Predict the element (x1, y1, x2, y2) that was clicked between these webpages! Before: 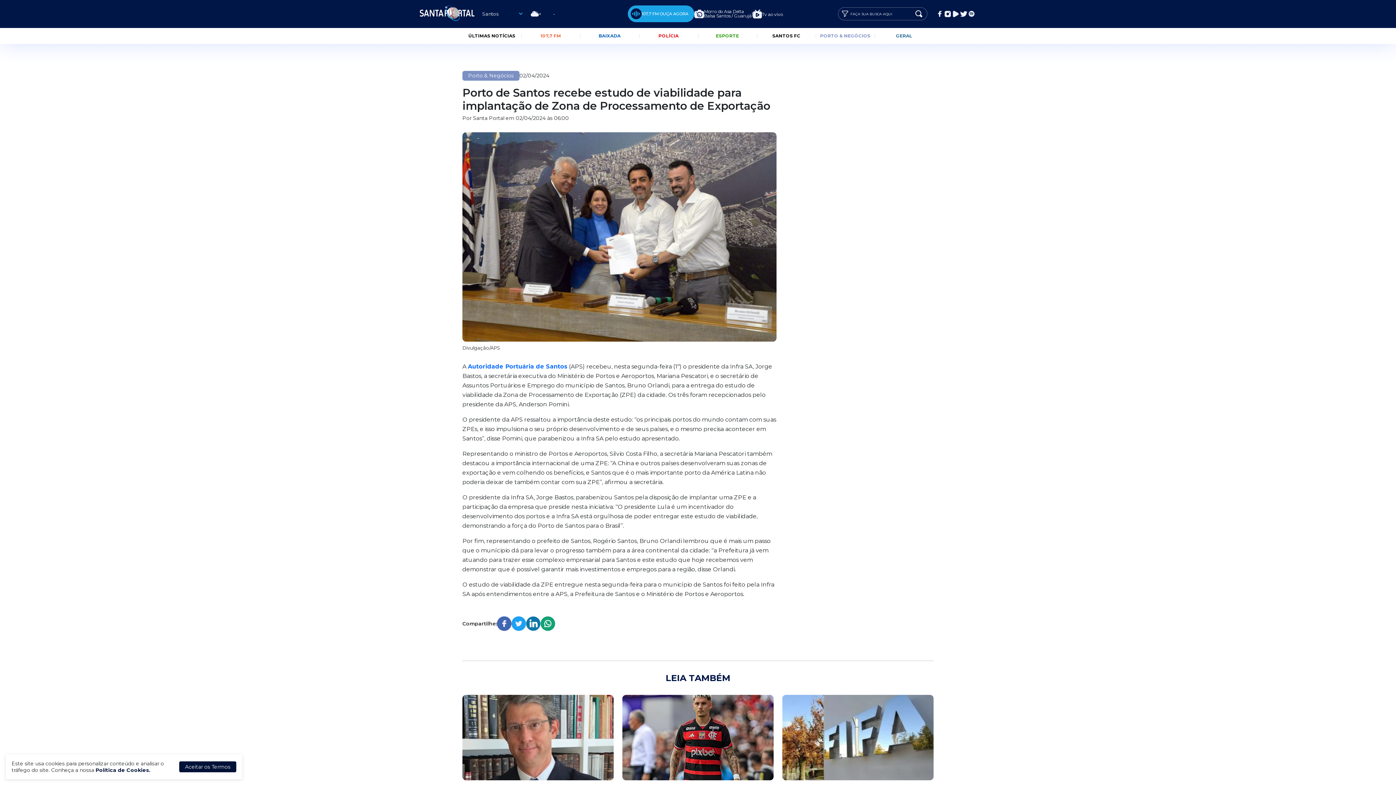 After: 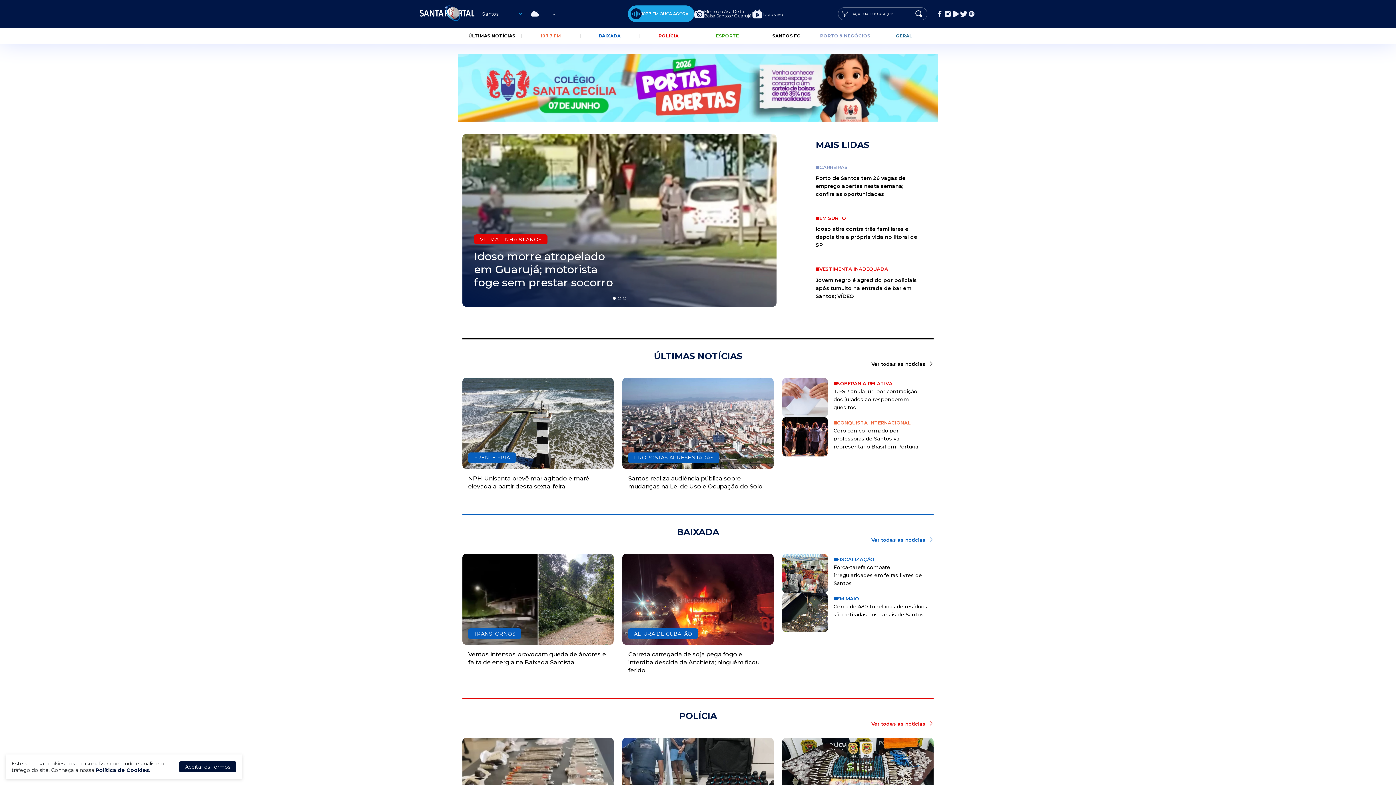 Action: bbox: (420, 5, 474, 22)